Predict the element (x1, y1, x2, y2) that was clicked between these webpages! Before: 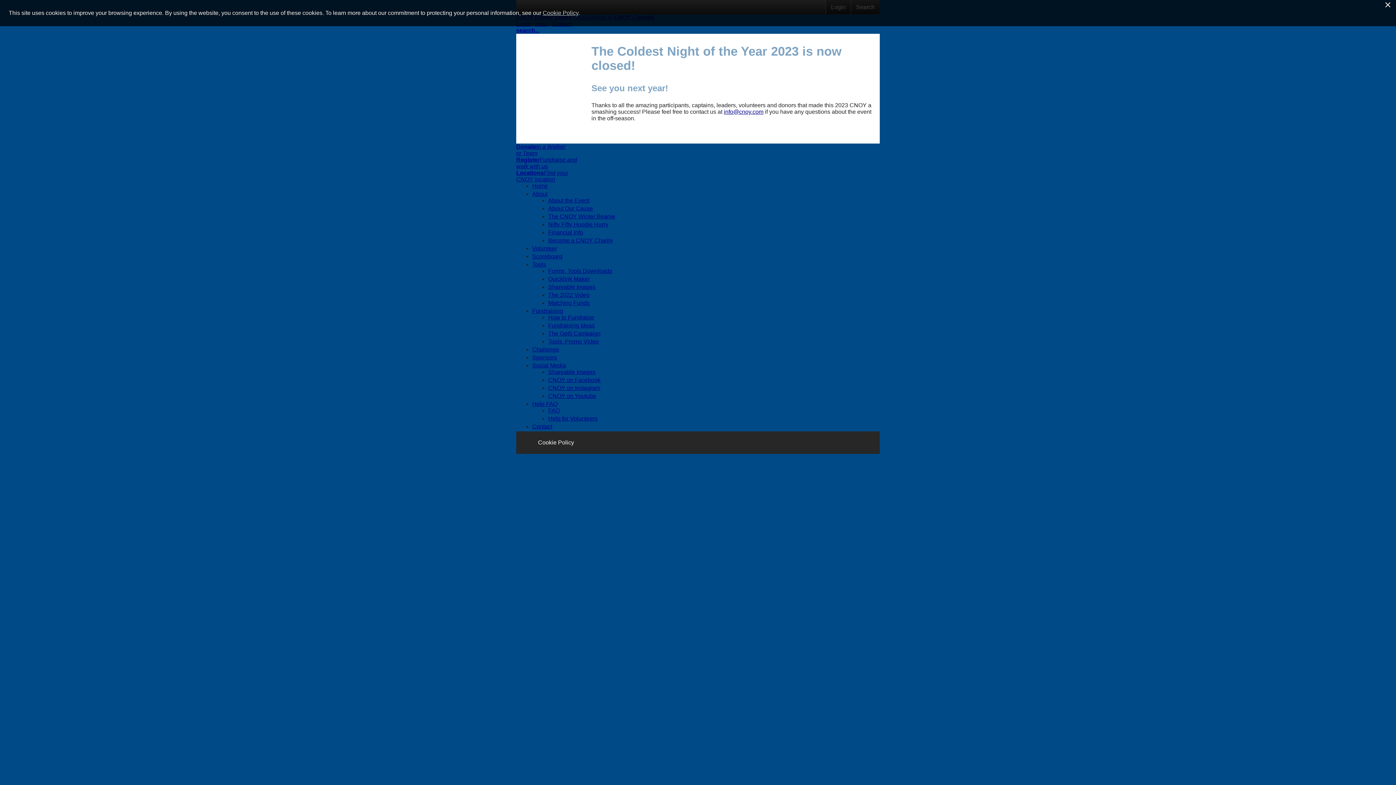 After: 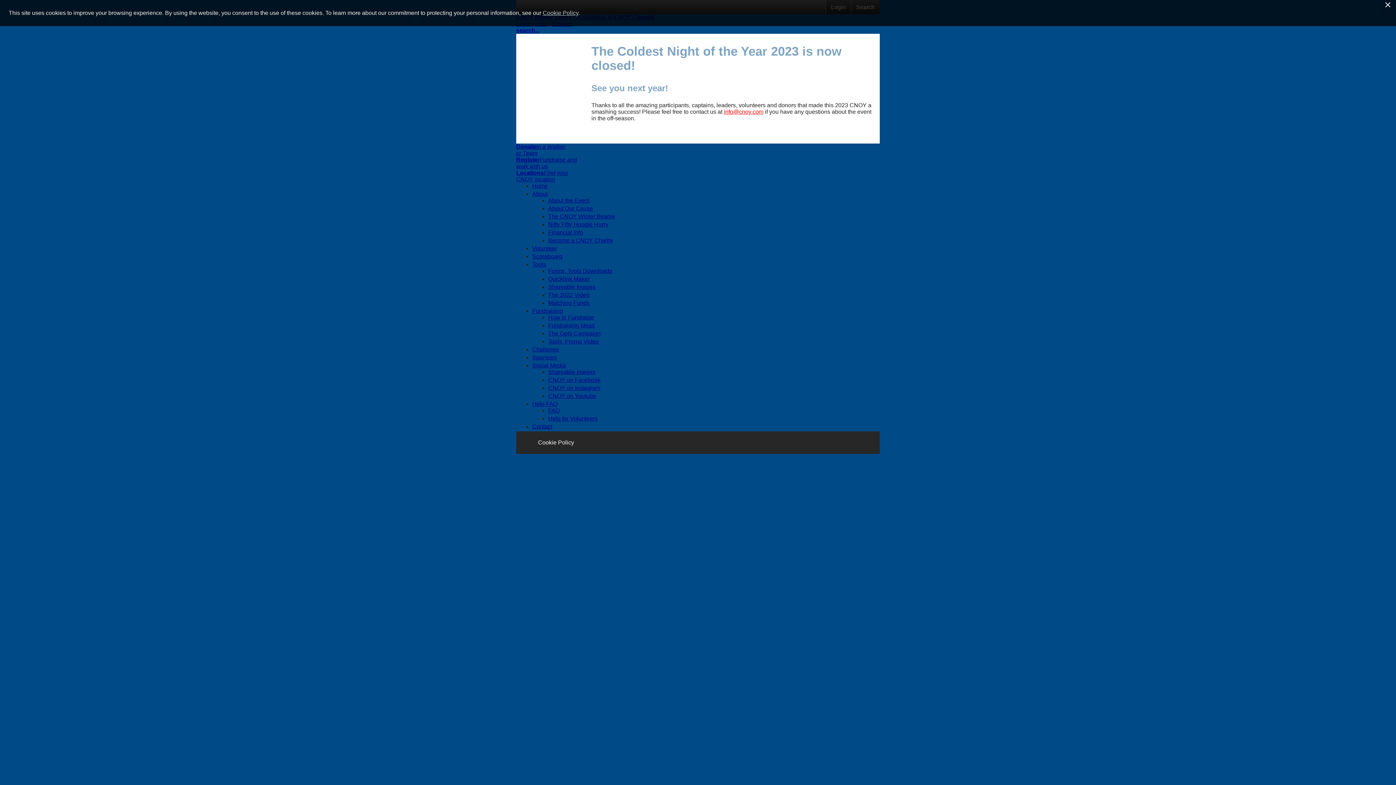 Action: label: info@cnoy.com bbox: (724, 108, 763, 114)